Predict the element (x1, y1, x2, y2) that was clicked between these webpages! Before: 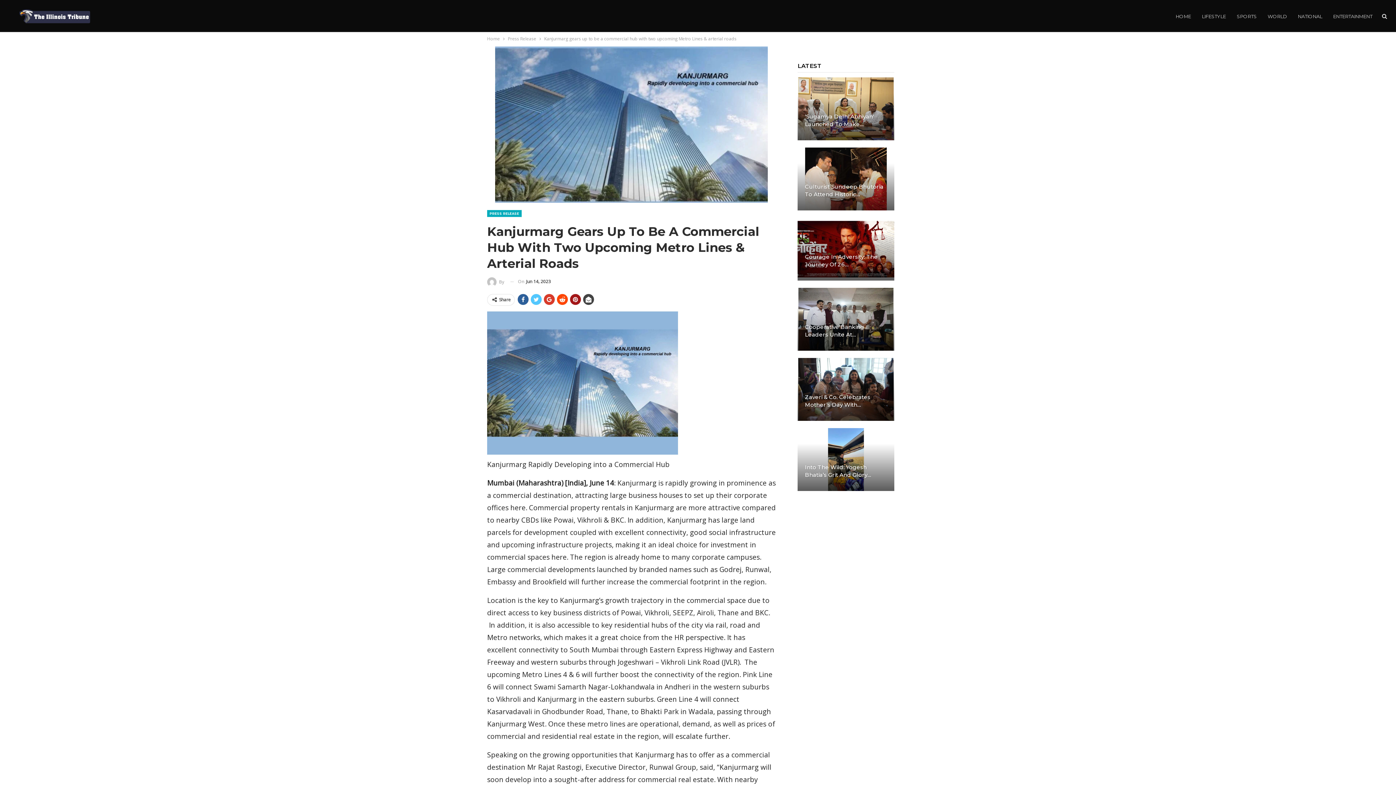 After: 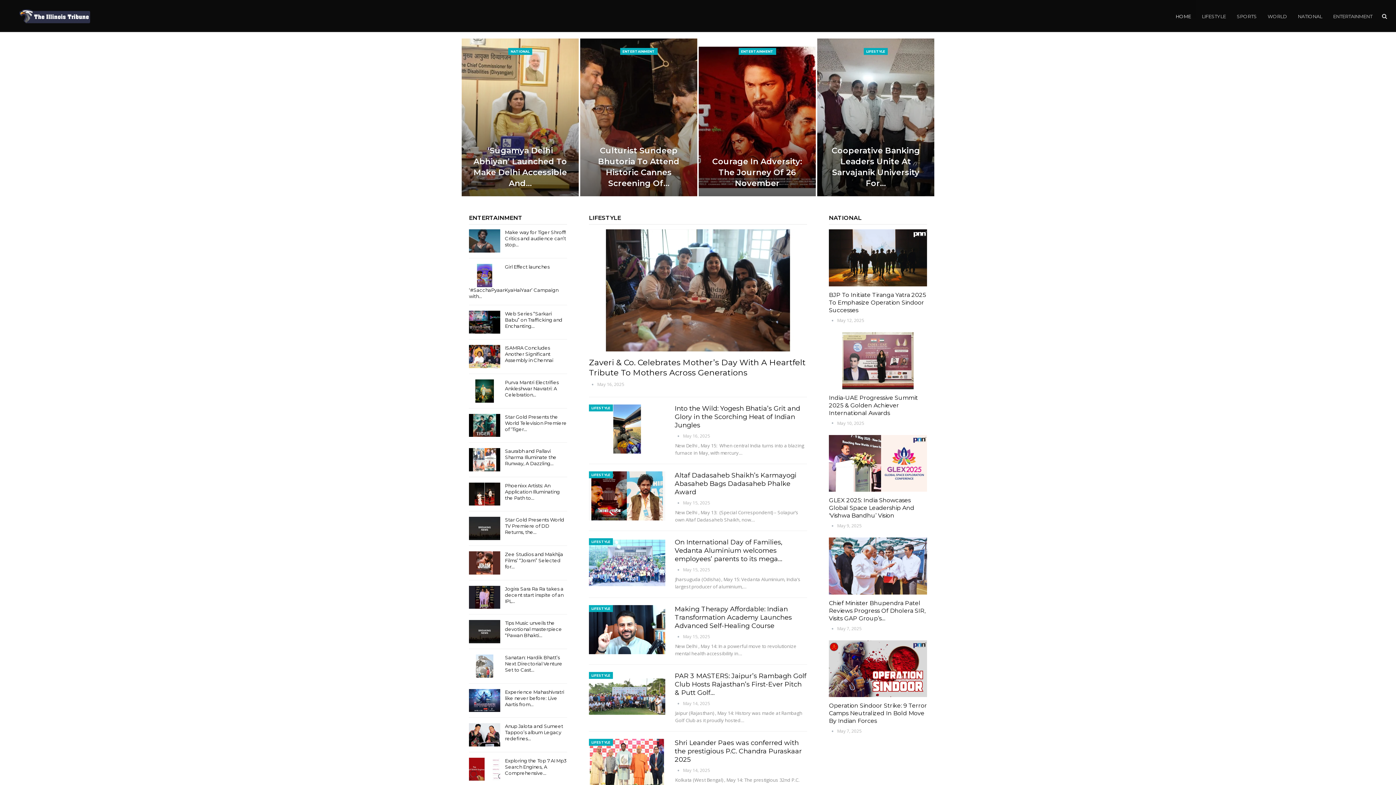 Action: bbox: (1170, 0, 1196, 32) label: HOME